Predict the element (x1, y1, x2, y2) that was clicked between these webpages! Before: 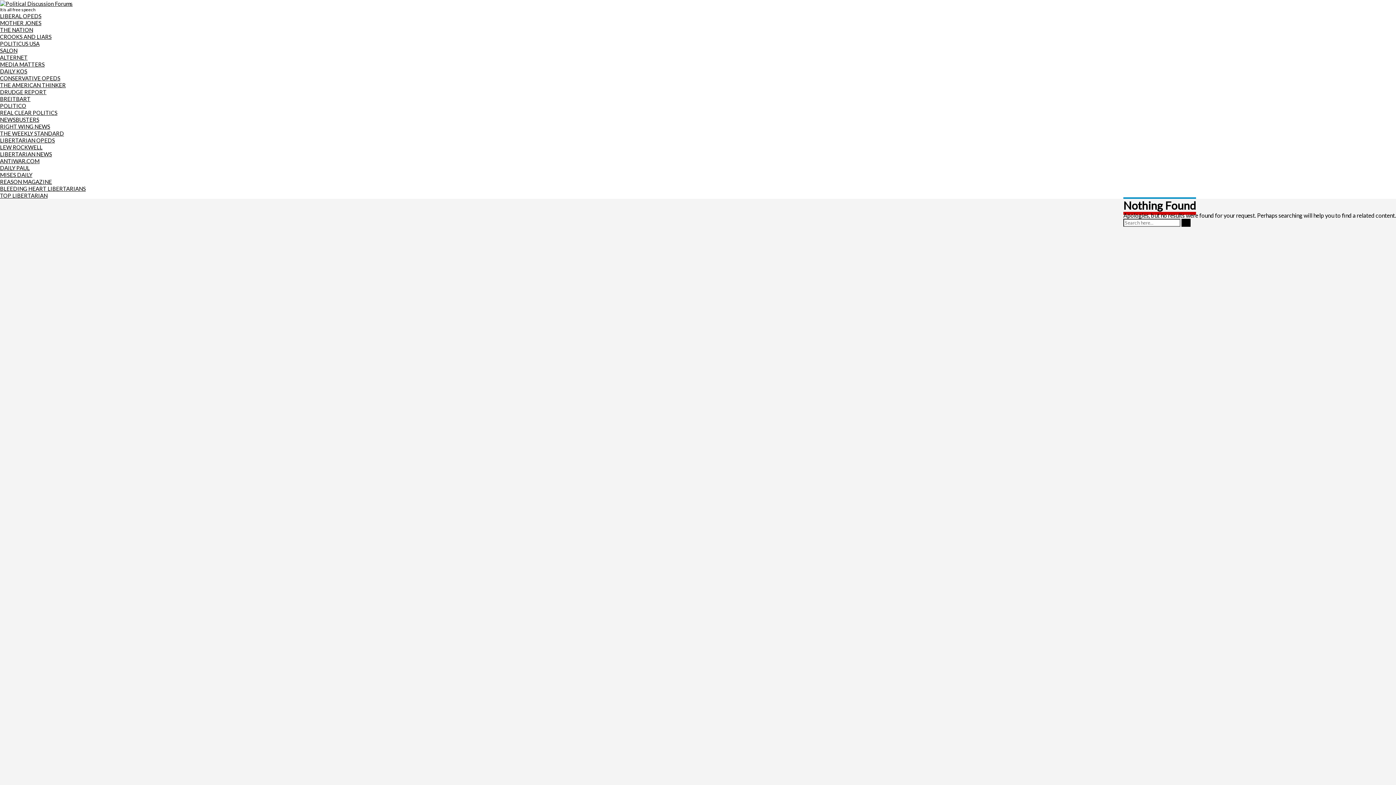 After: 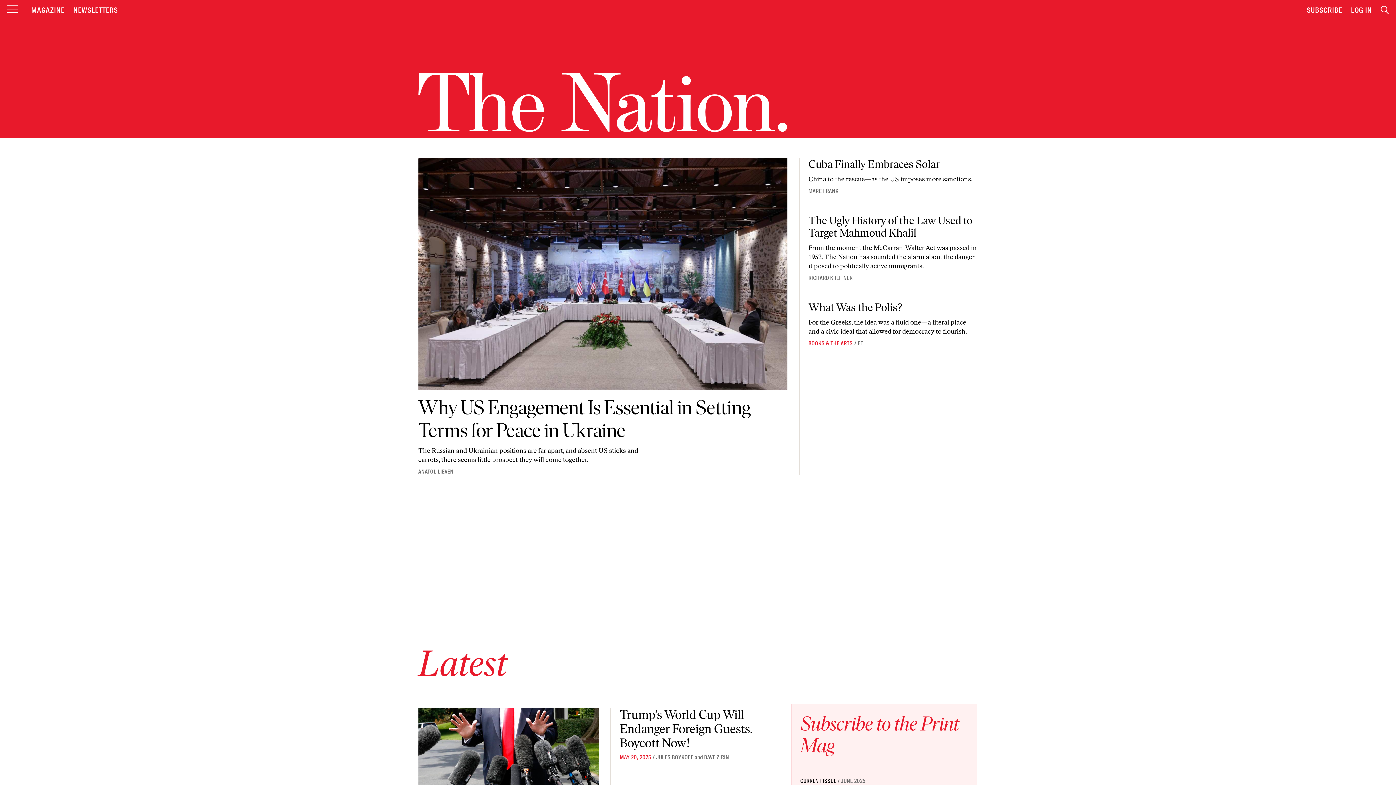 Action: bbox: (0, 26, 33, 33) label: THE NATION